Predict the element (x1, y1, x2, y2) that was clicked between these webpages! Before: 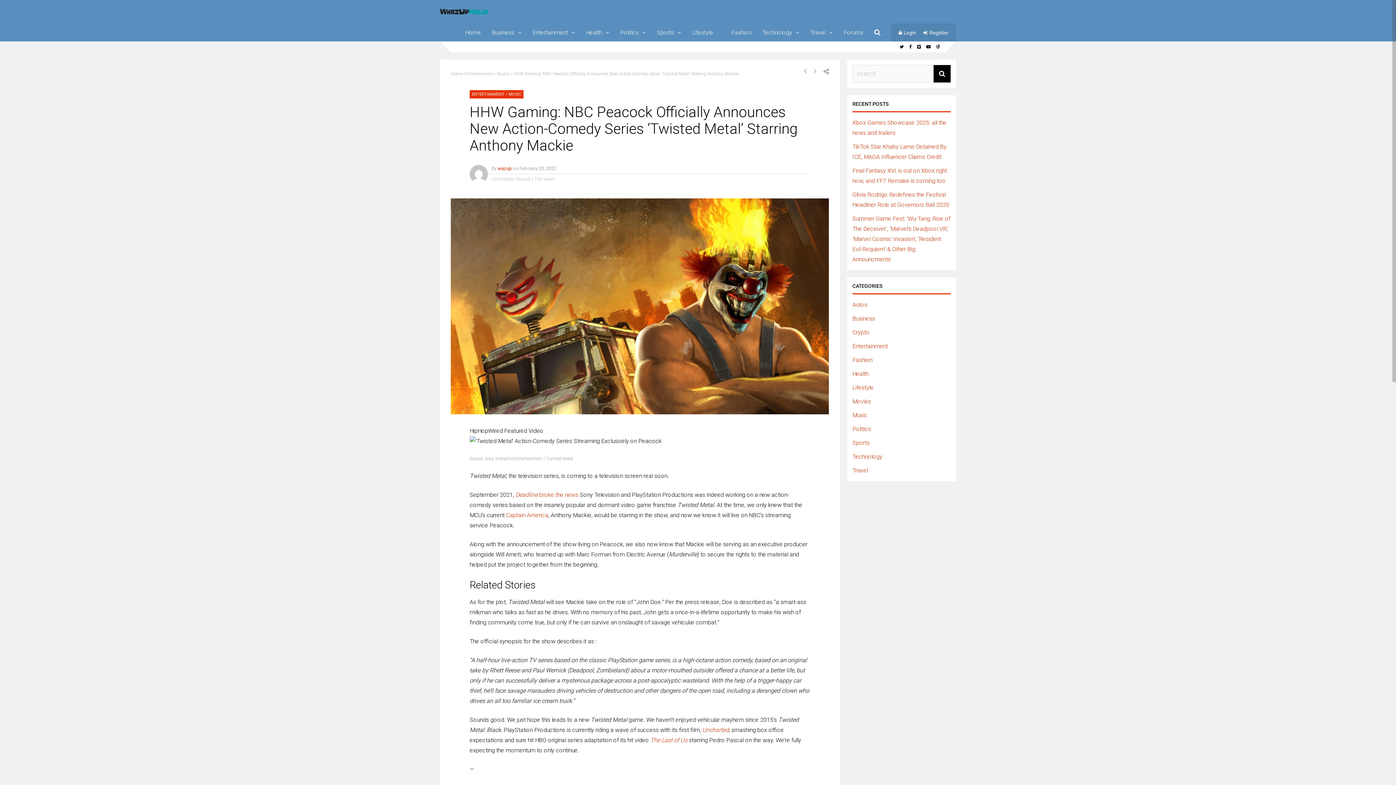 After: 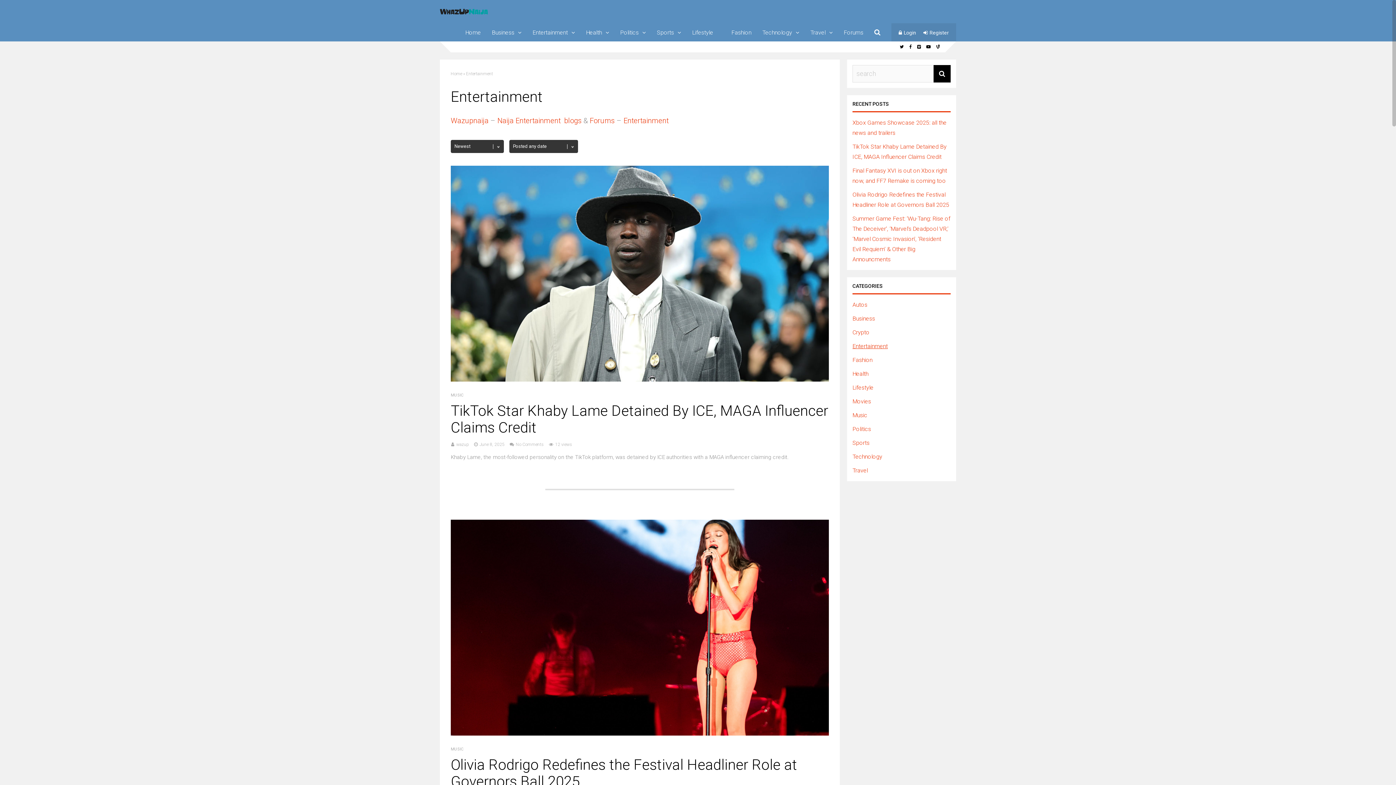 Action: bbox: (466, 71, 493, 76) label: Entertainment